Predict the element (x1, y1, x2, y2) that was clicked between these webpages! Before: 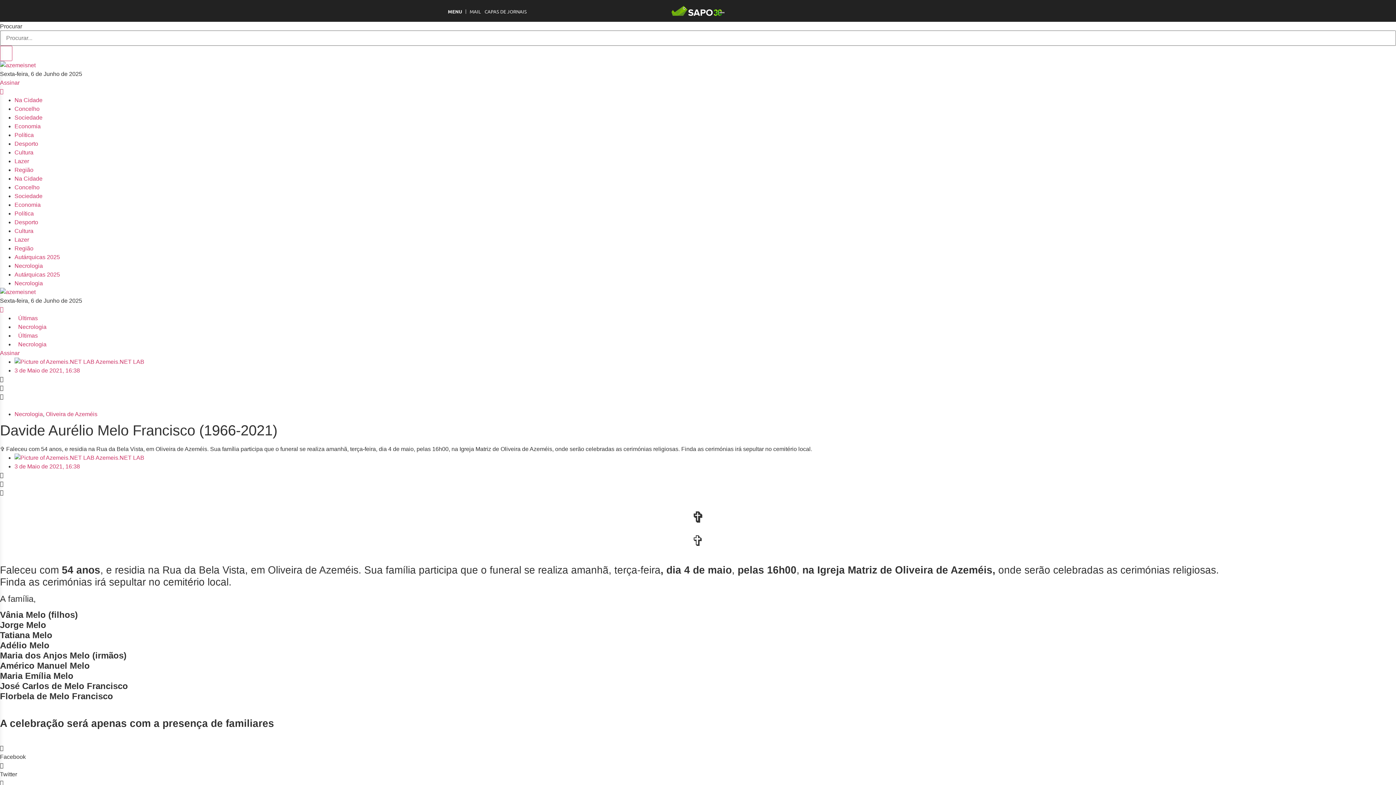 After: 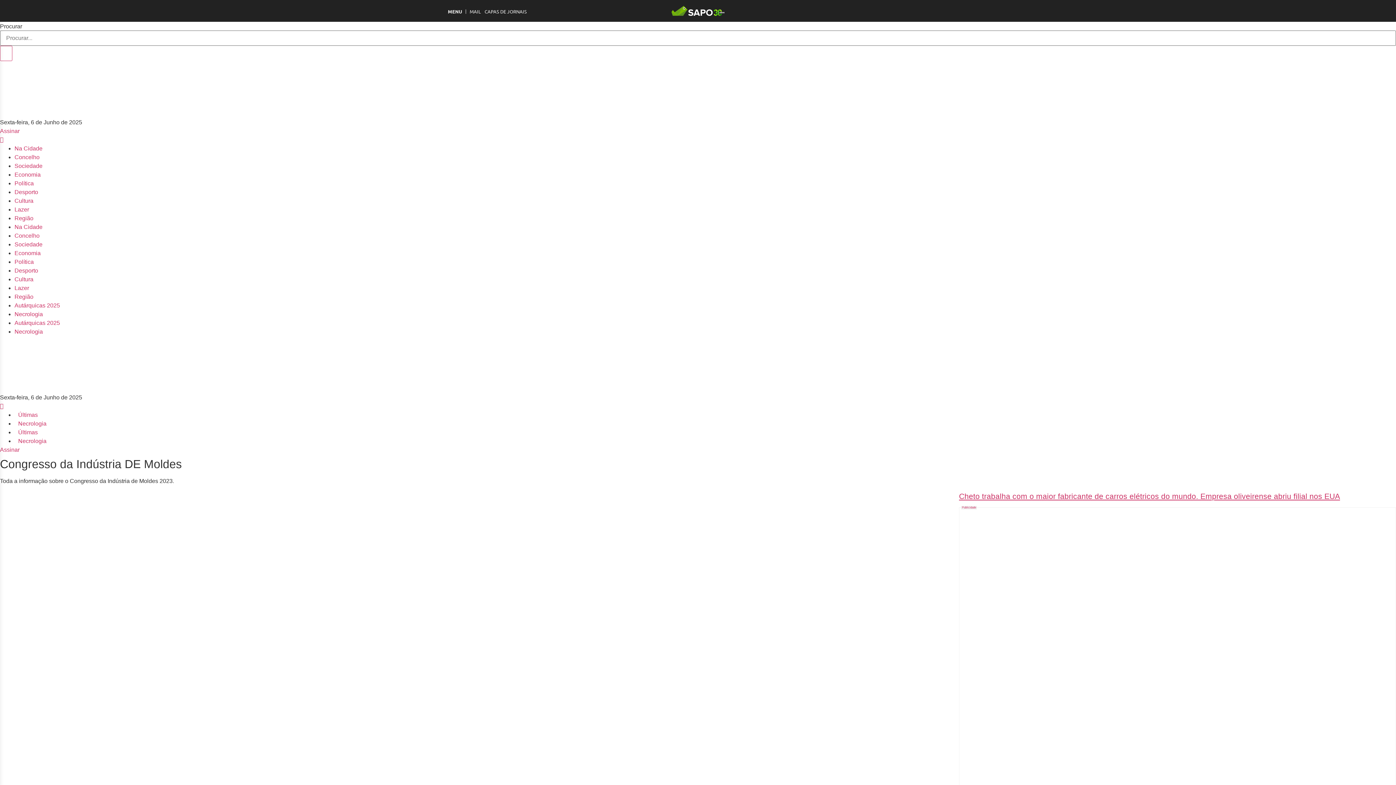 Action: bbox: (0, 289, 35, 295)